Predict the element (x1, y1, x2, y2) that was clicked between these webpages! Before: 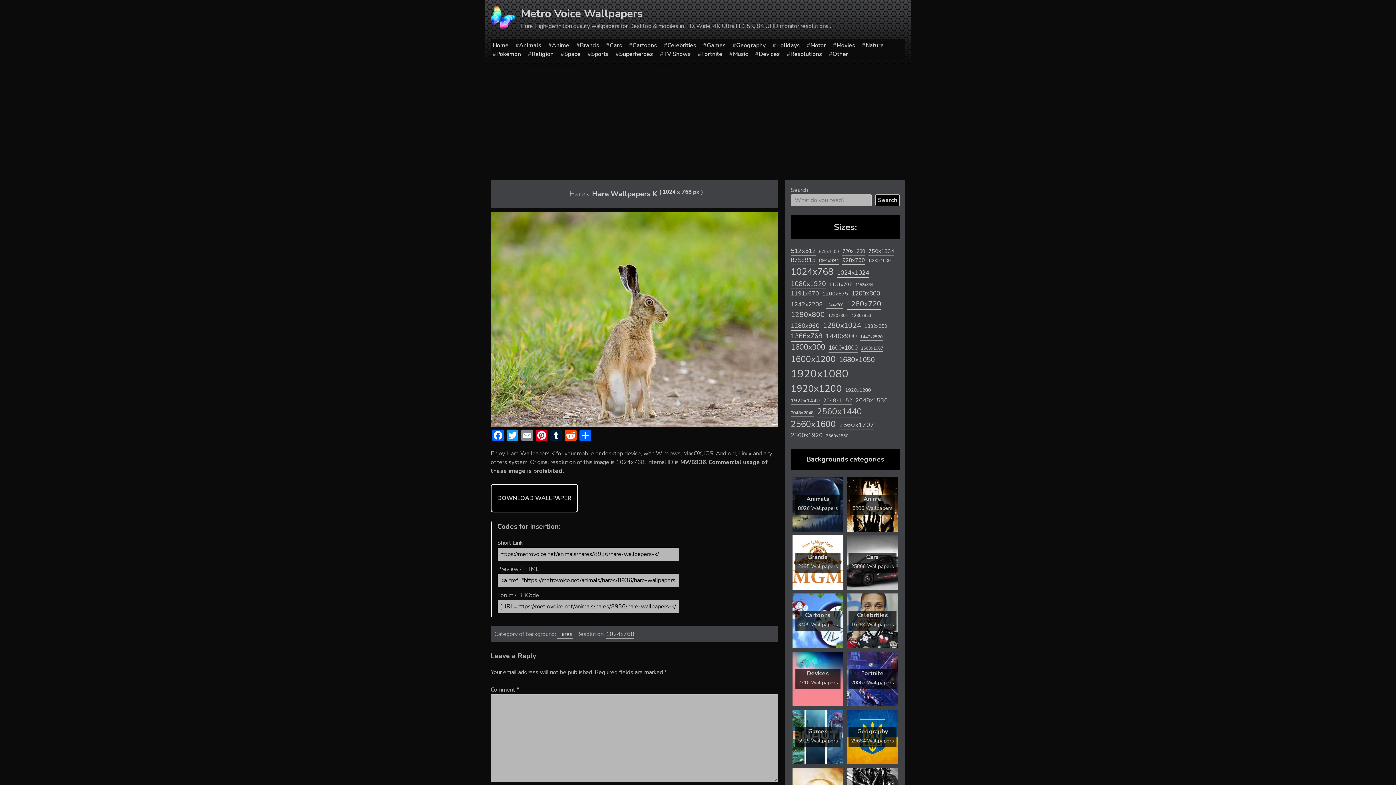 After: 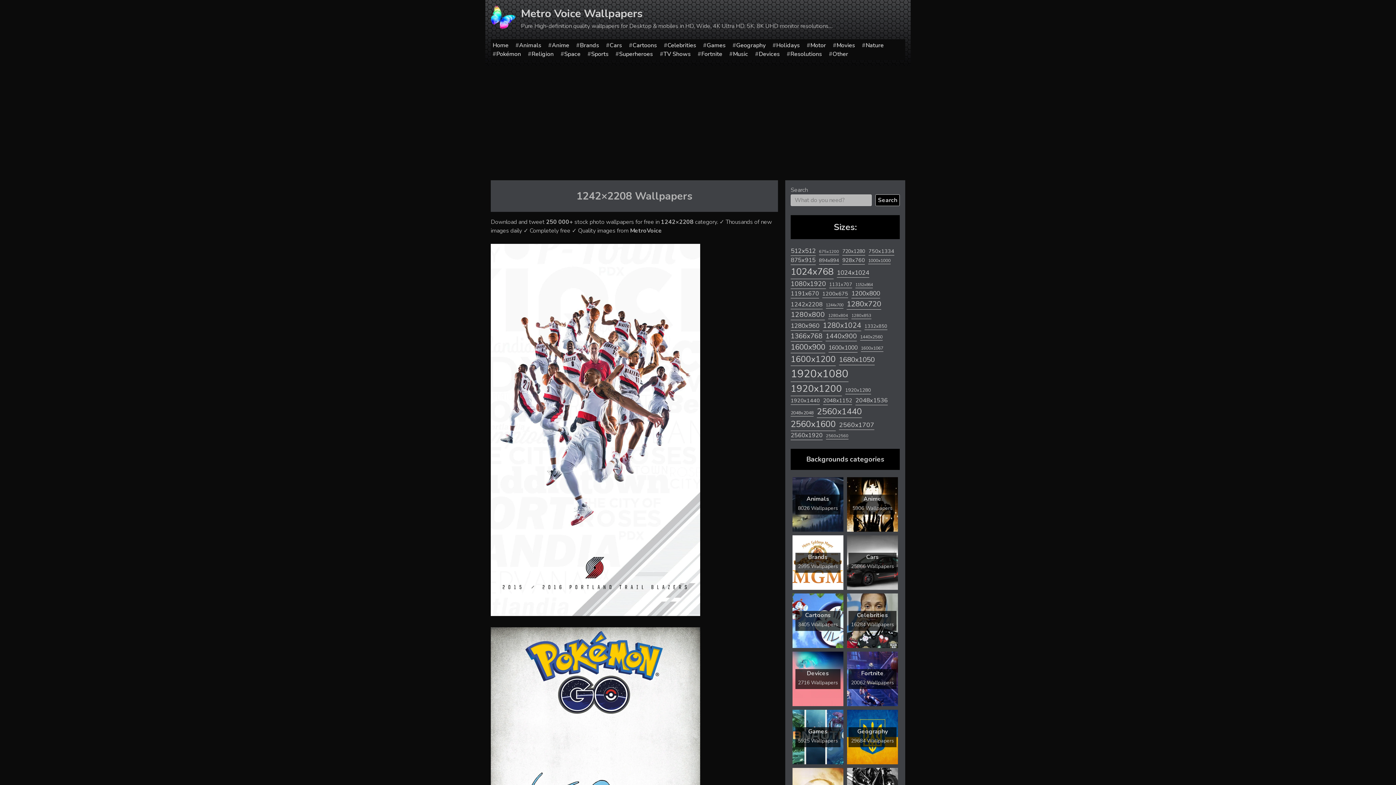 Action: label: 1242x2208 (1,496 items) bbox: (790, 300, 822, 309)